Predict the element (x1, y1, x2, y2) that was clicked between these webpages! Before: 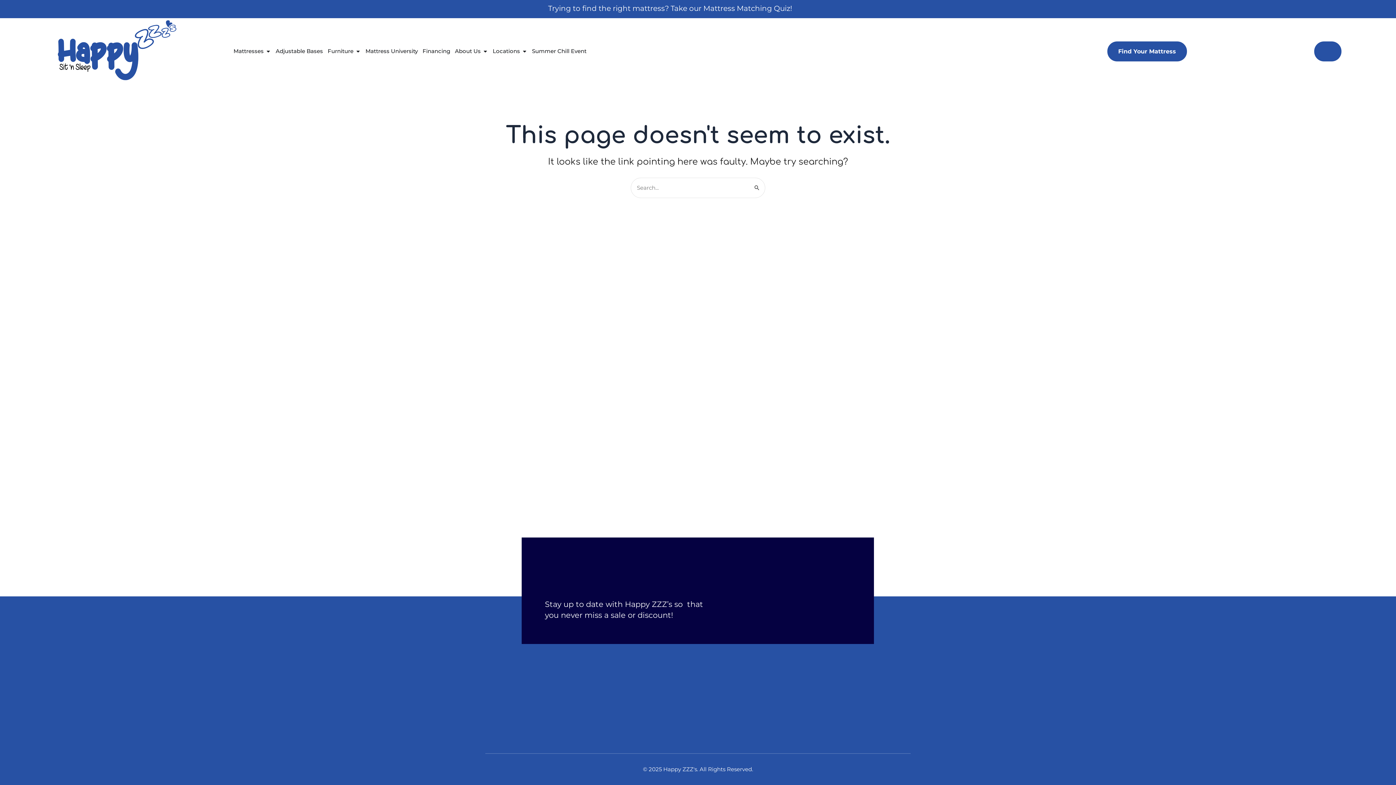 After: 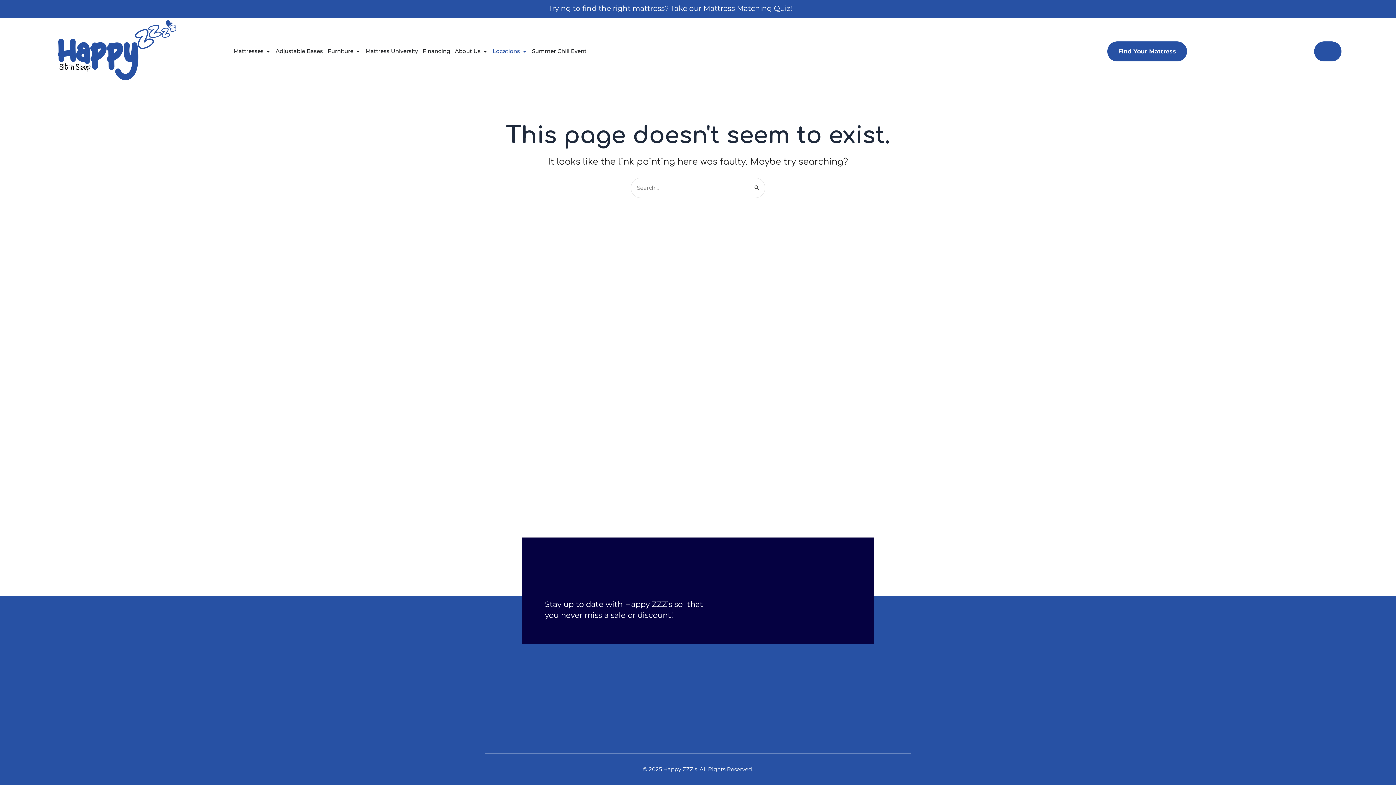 Action: label: Open Locations bbox: (521, 47, 527, 55)